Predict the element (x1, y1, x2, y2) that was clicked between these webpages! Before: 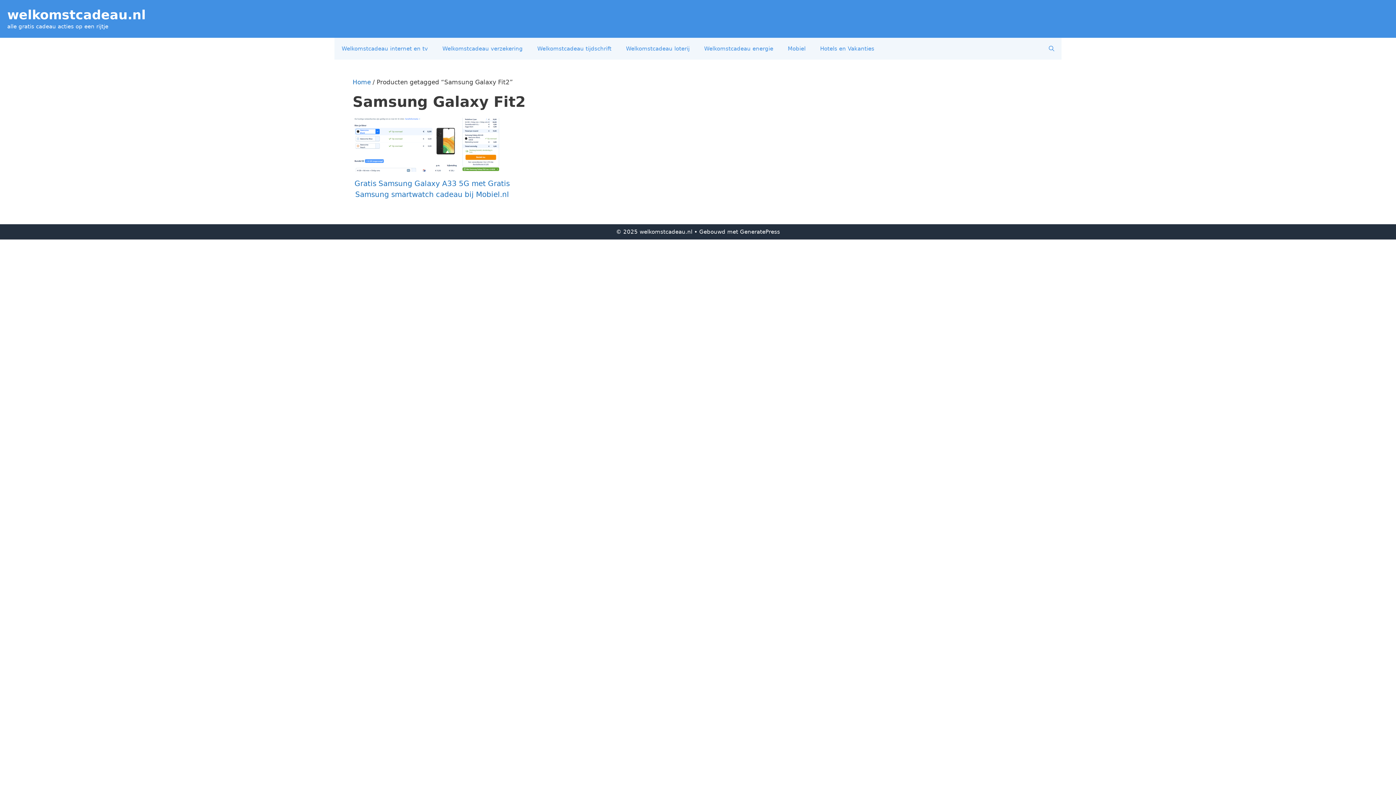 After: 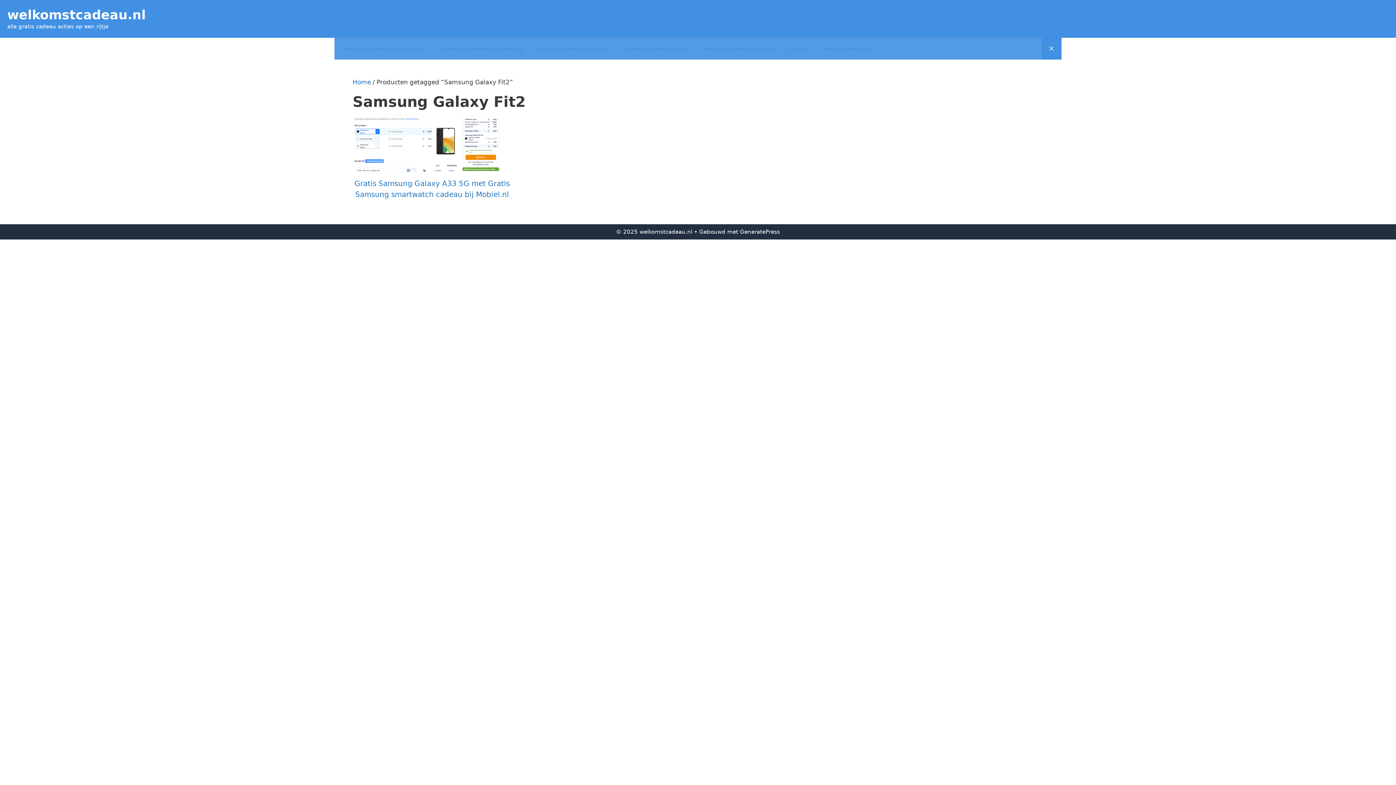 Action: label: Open zoekbalk bbox: (1041, 37, 1061, 59)